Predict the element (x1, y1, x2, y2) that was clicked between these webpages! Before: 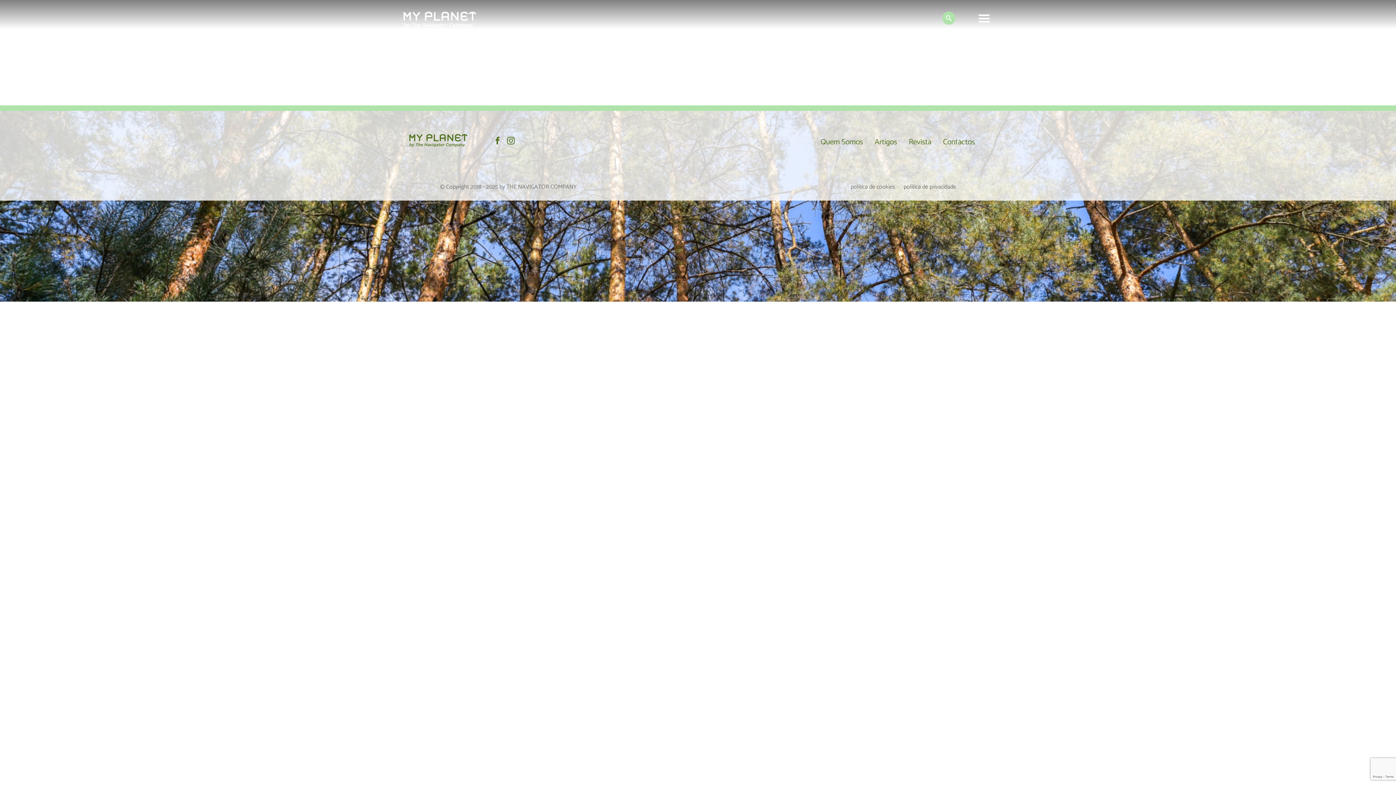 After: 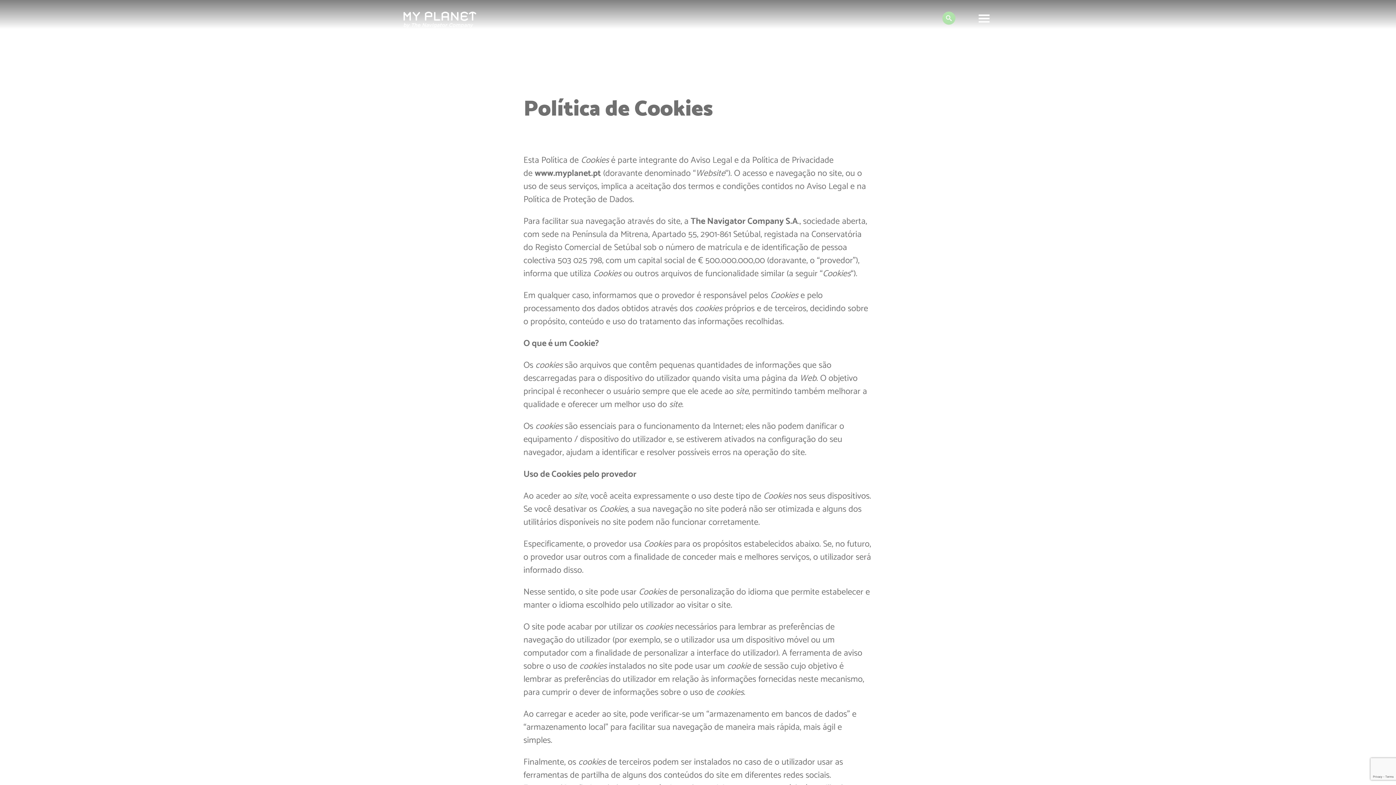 Action: bbox: (850, 182, 895, 191) label: política de cookies